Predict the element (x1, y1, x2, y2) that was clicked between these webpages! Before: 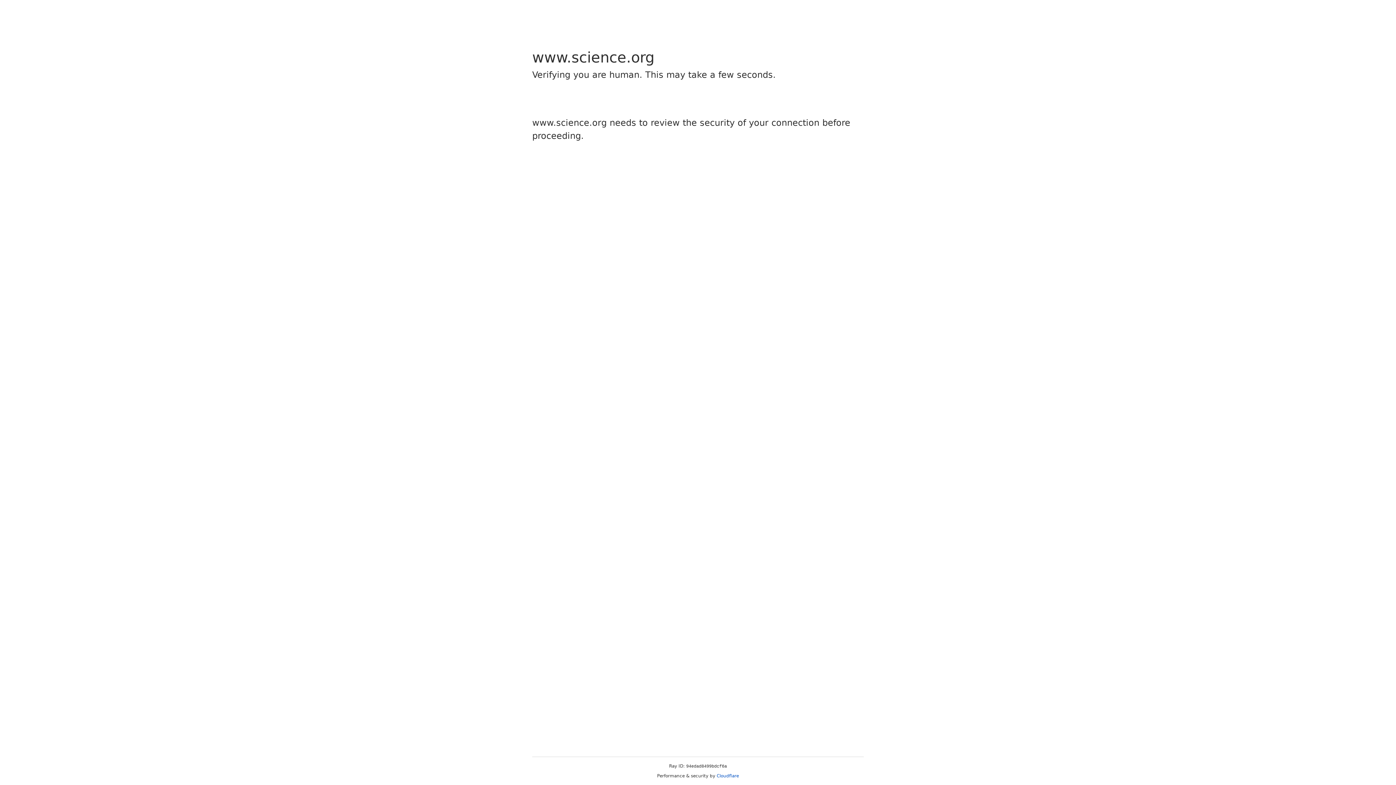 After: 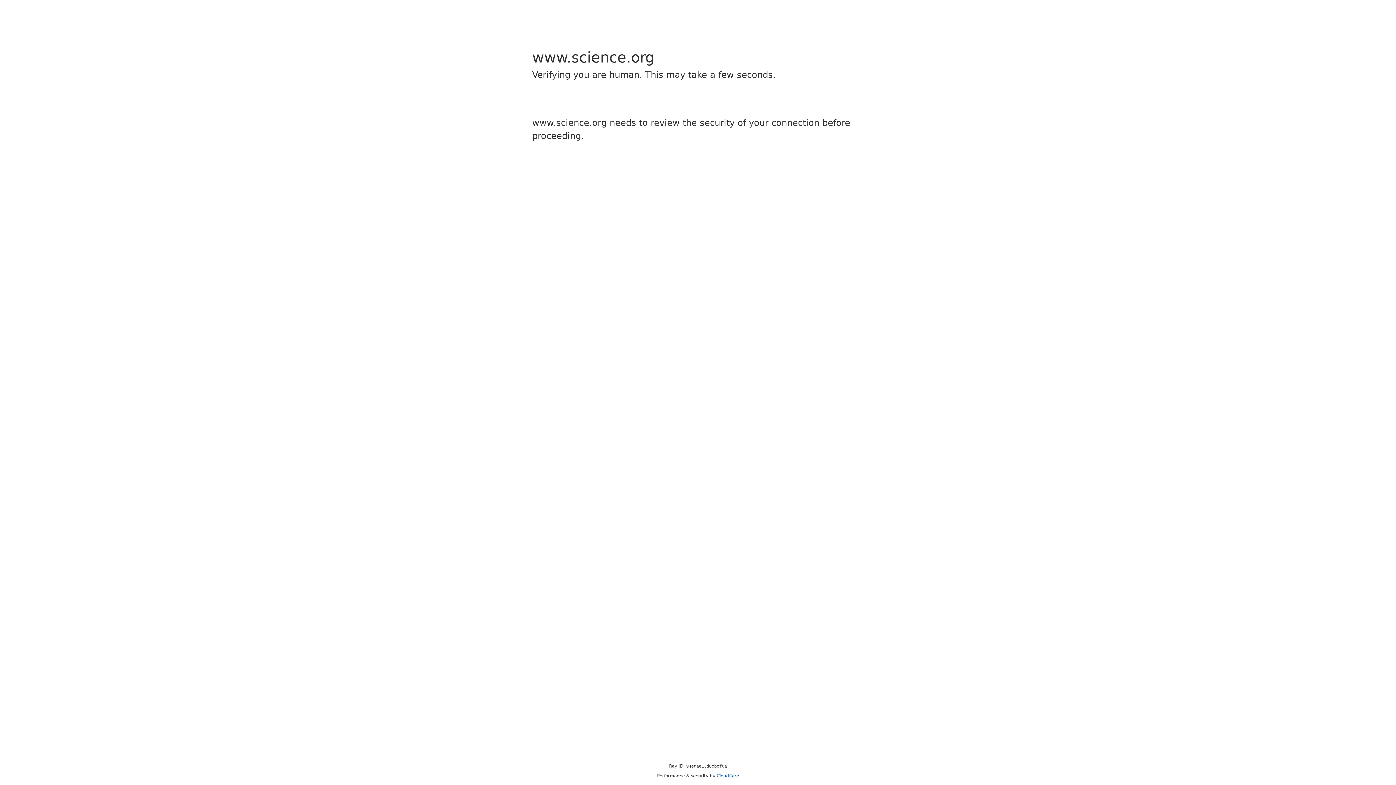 Action: bbox: (716, 773, 739, 778) label: Cloudflare